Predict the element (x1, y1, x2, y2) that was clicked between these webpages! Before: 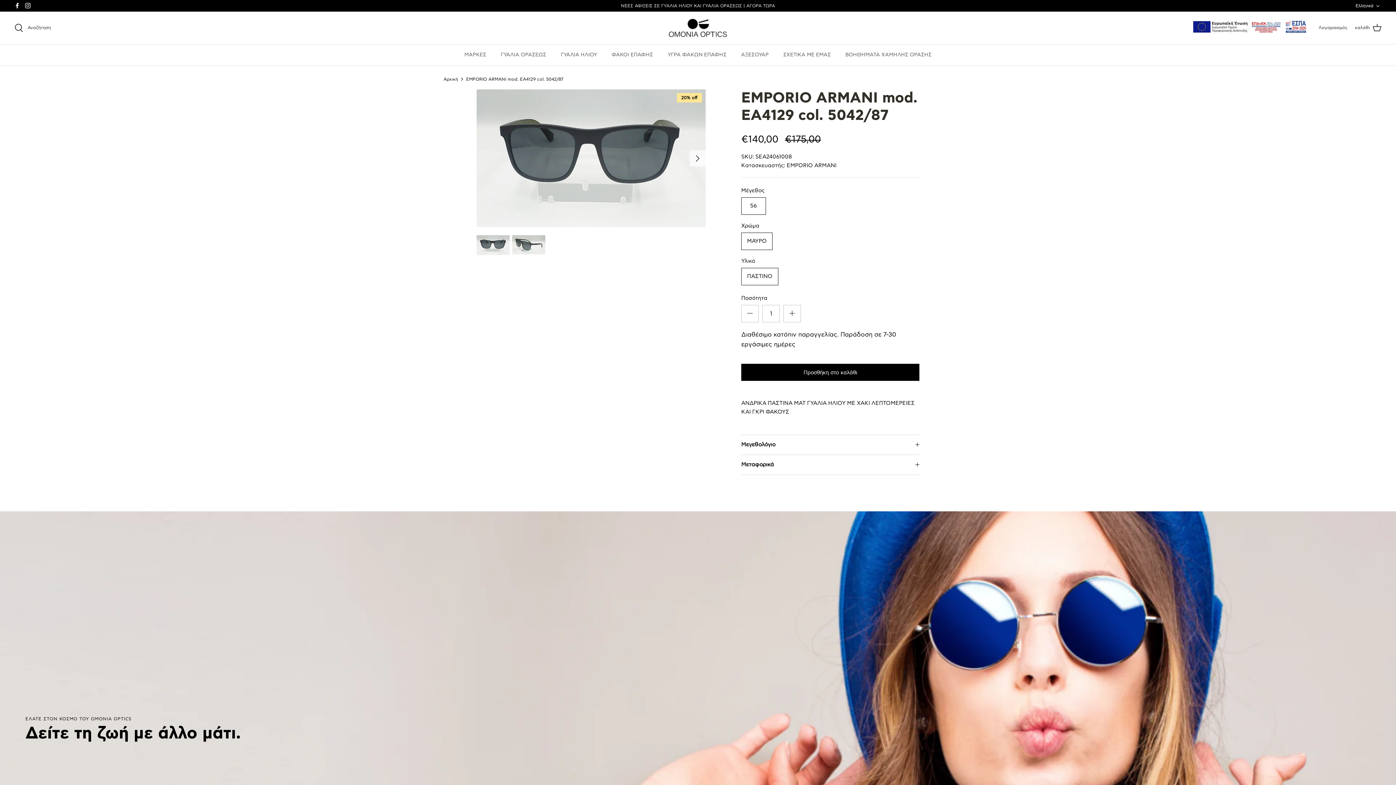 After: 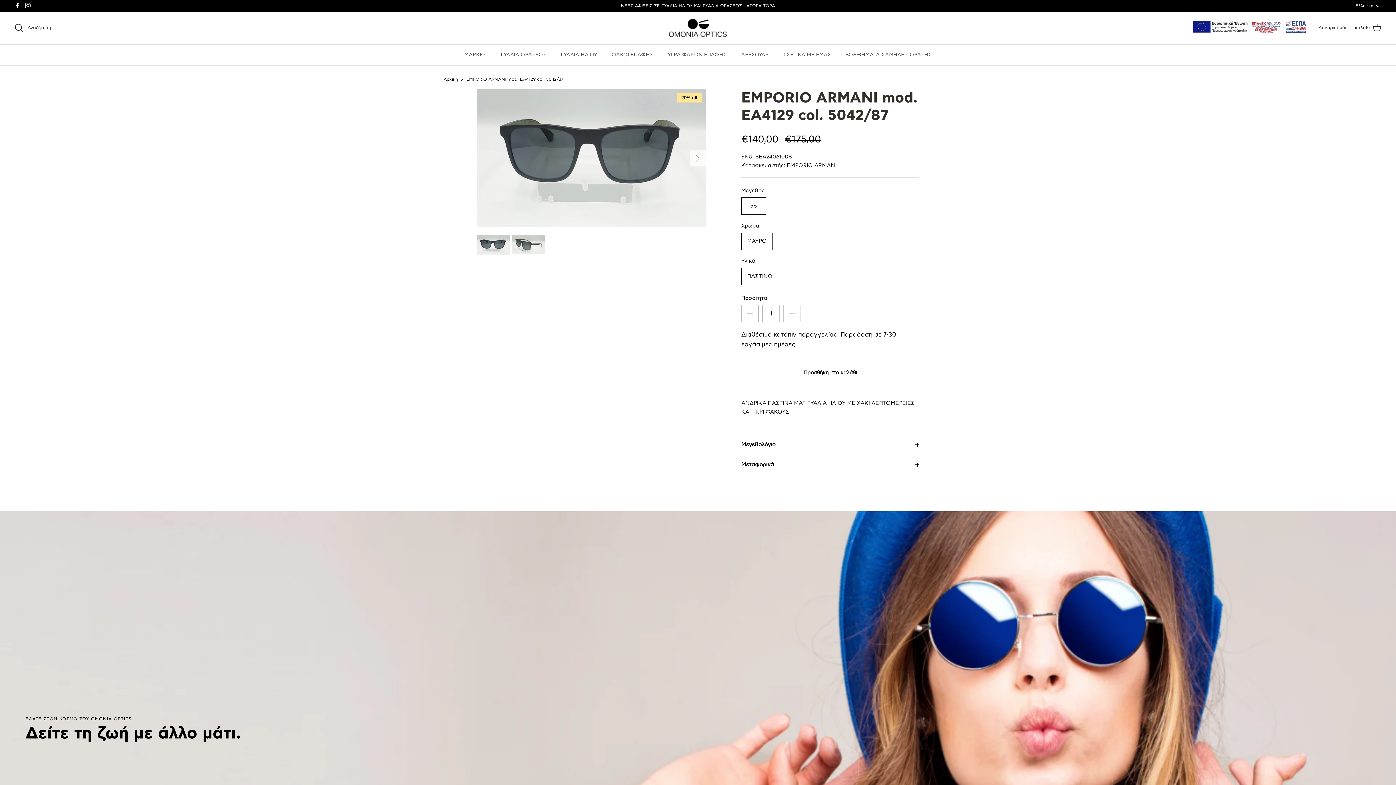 Action: bbox: (741, 364, 919, 381) label: Προσθήκη στο καλάθι